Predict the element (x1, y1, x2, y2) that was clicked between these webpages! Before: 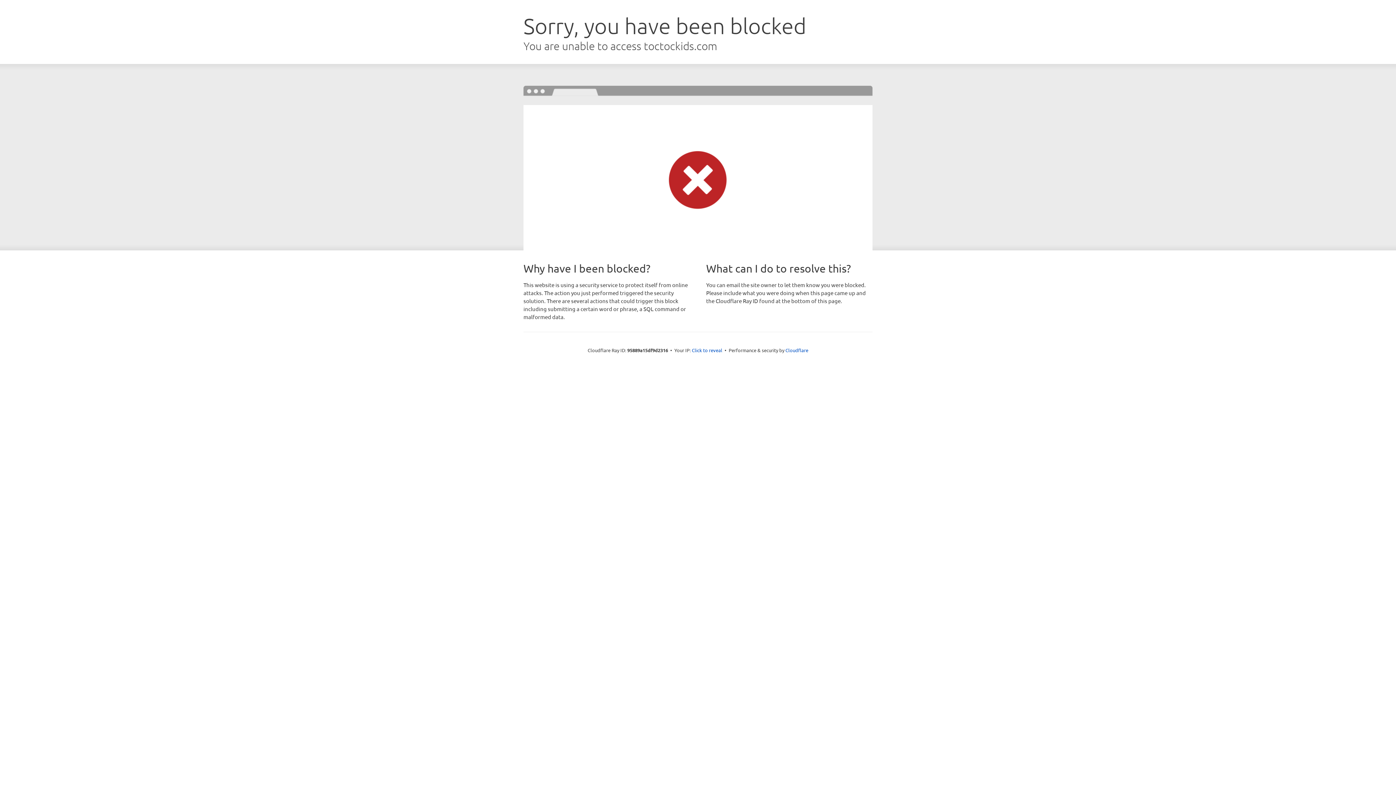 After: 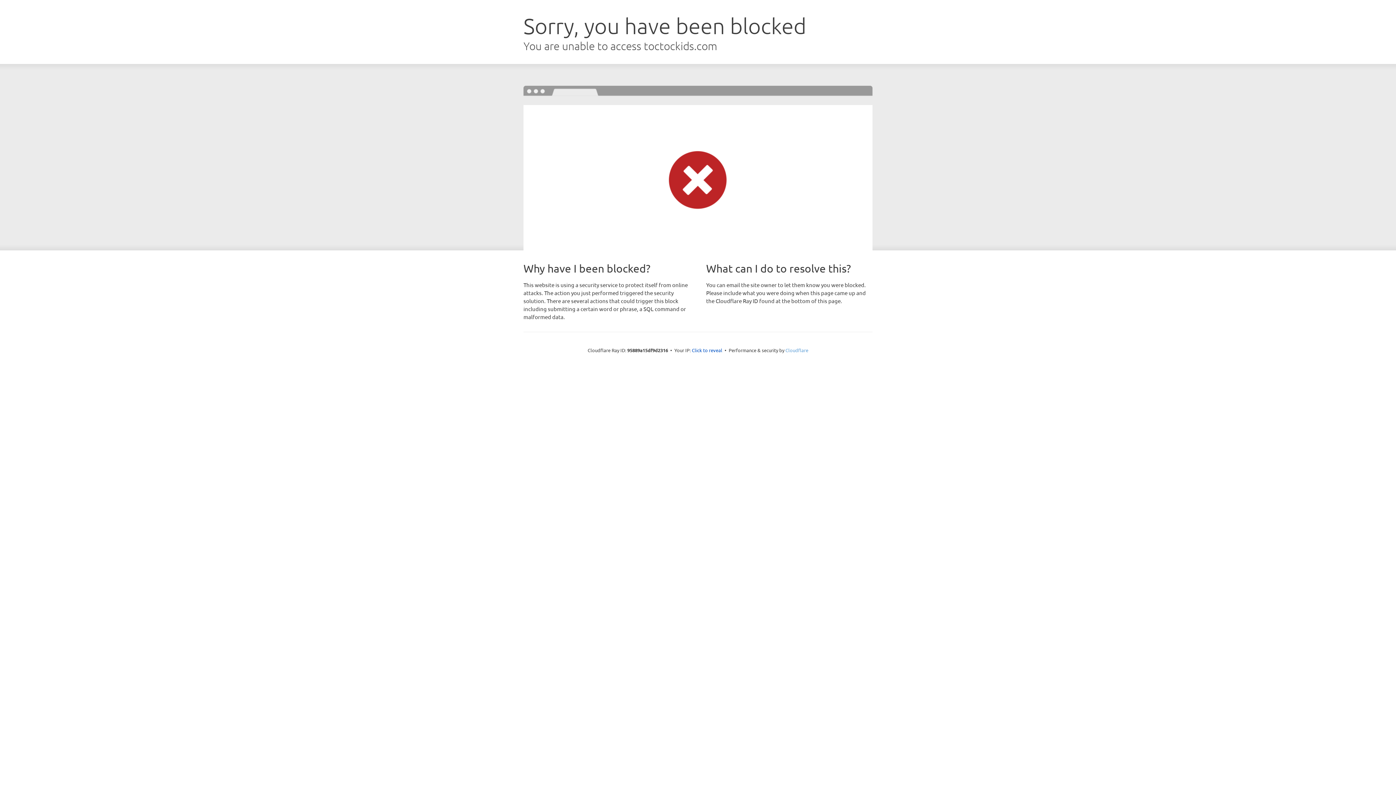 Action: bbox: (785, 347, 808, 353) label: Cloudflare